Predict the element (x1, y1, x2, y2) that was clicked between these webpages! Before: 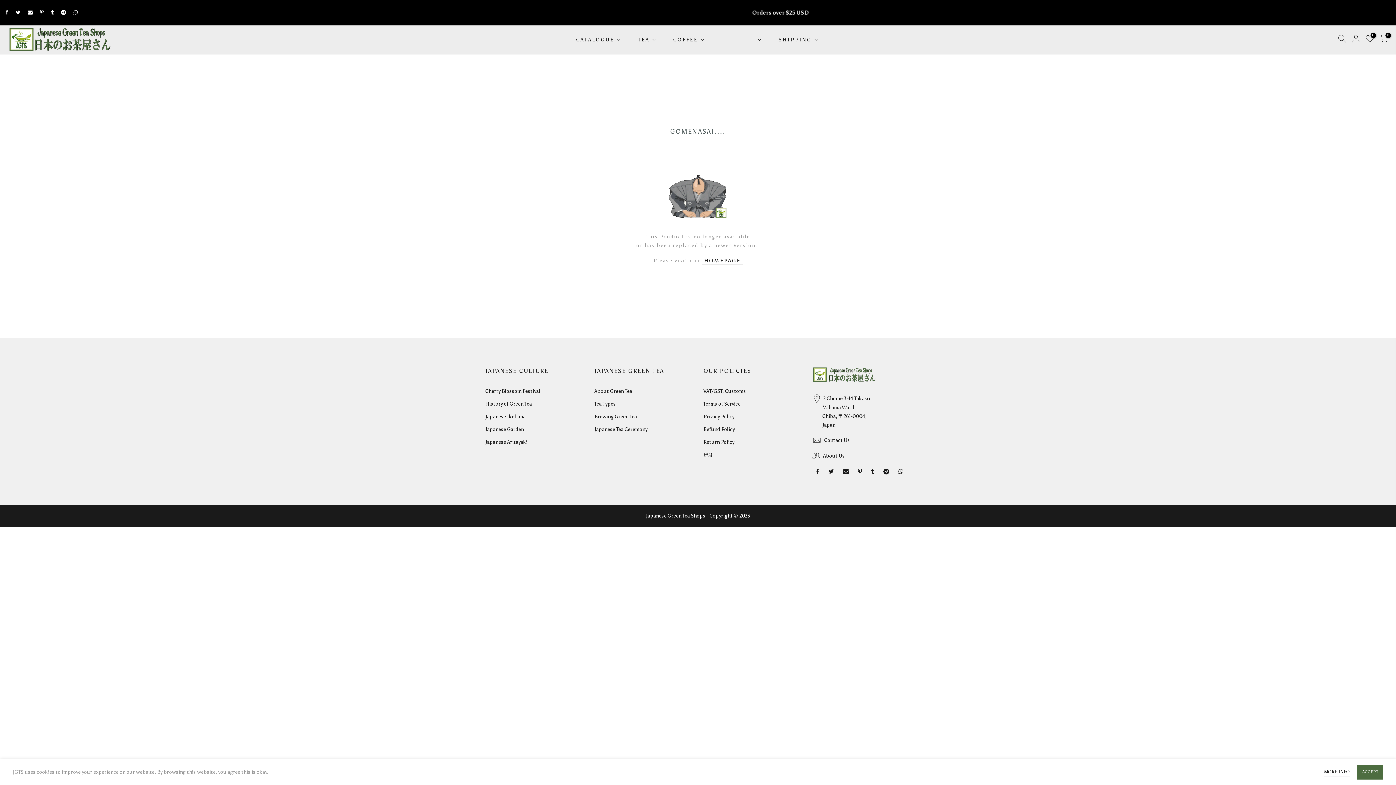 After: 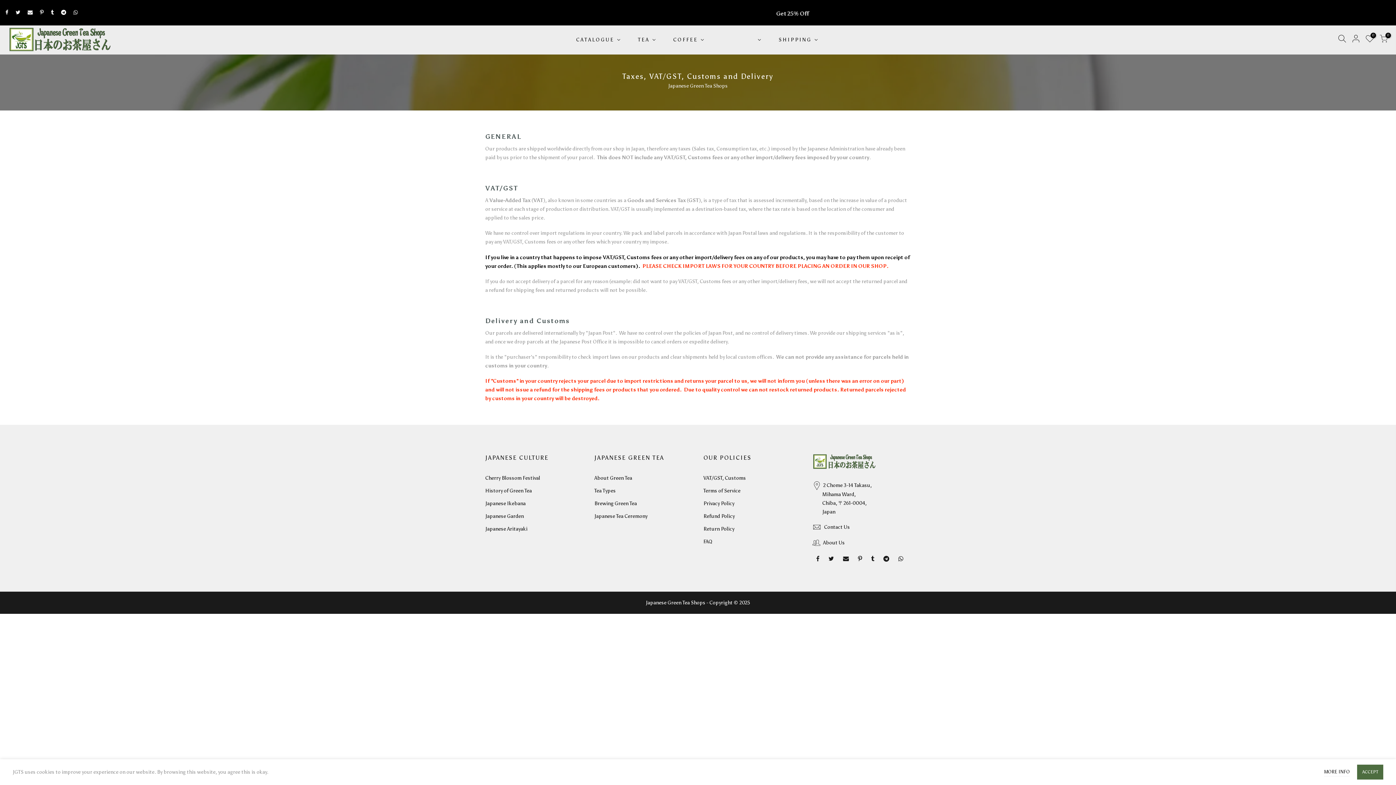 Action: bbox: (703, 388, 746, 394) label: VAT/GST, Customs